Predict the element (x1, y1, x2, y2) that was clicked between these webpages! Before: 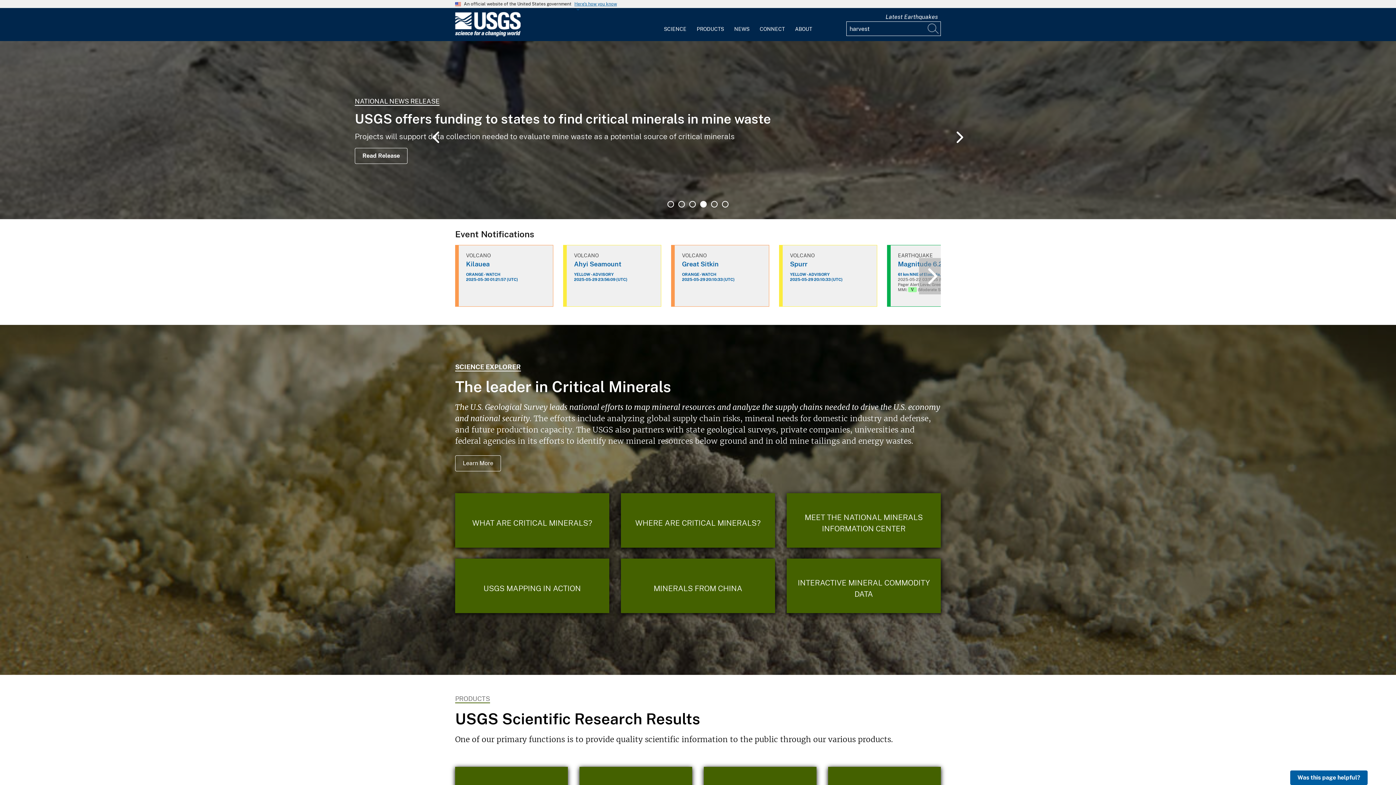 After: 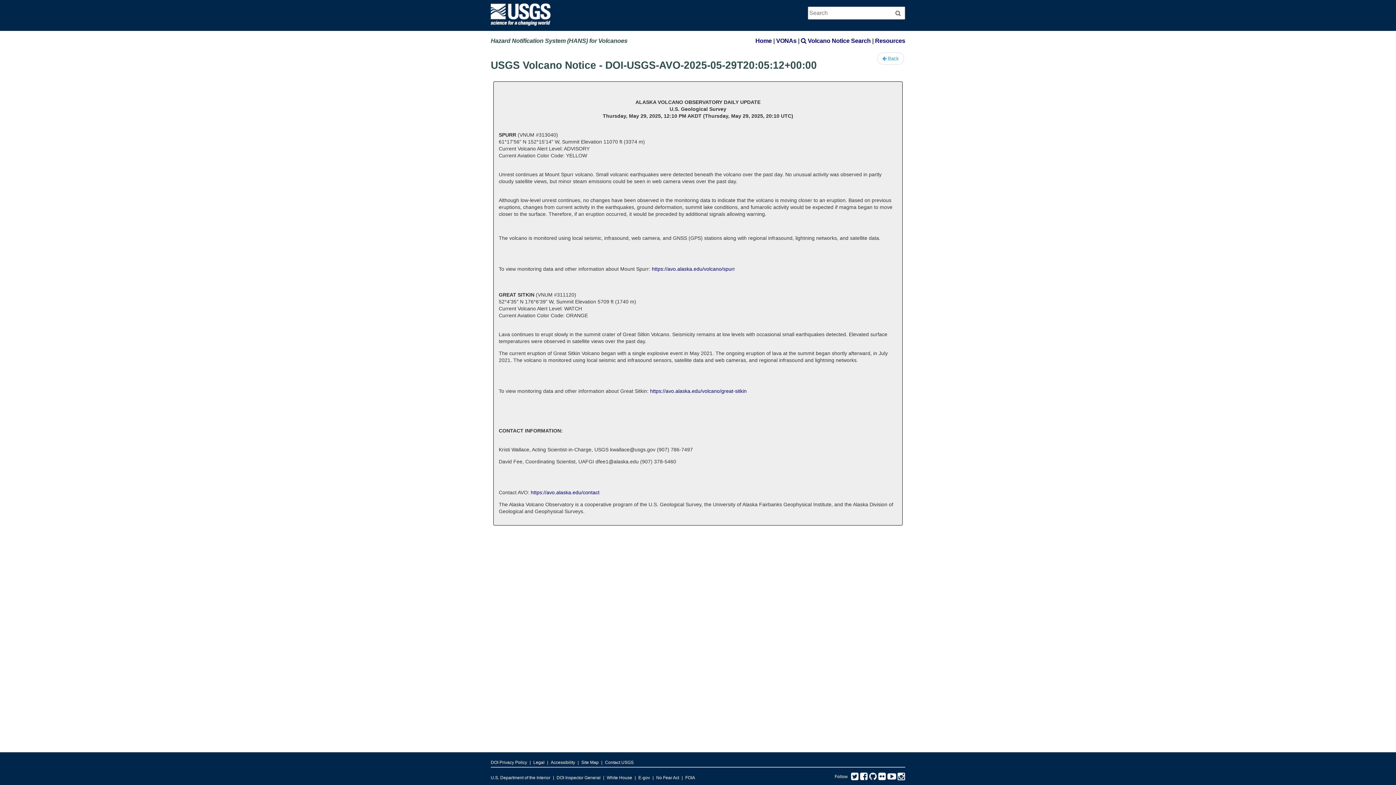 Action: label: Spurr bbox: (790, 260, 807, 268)